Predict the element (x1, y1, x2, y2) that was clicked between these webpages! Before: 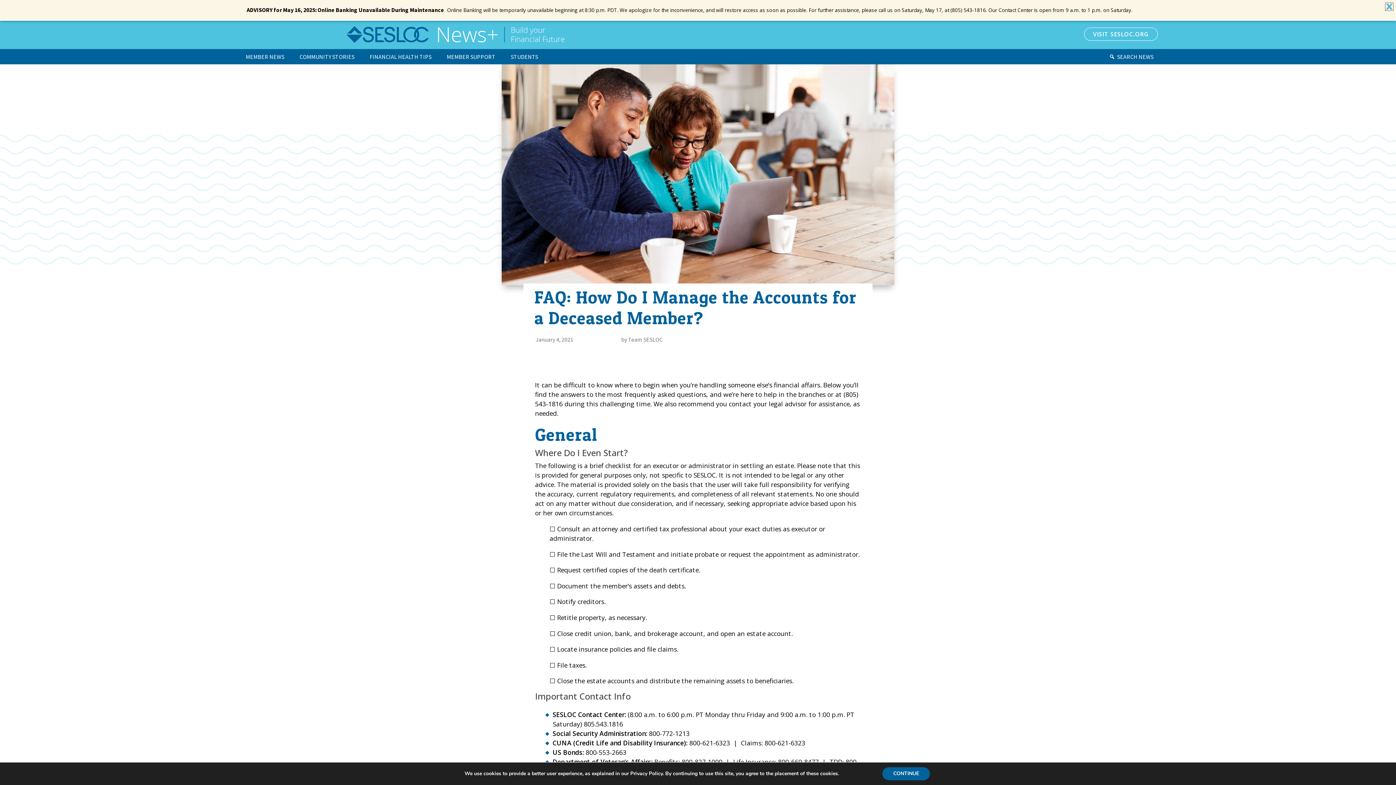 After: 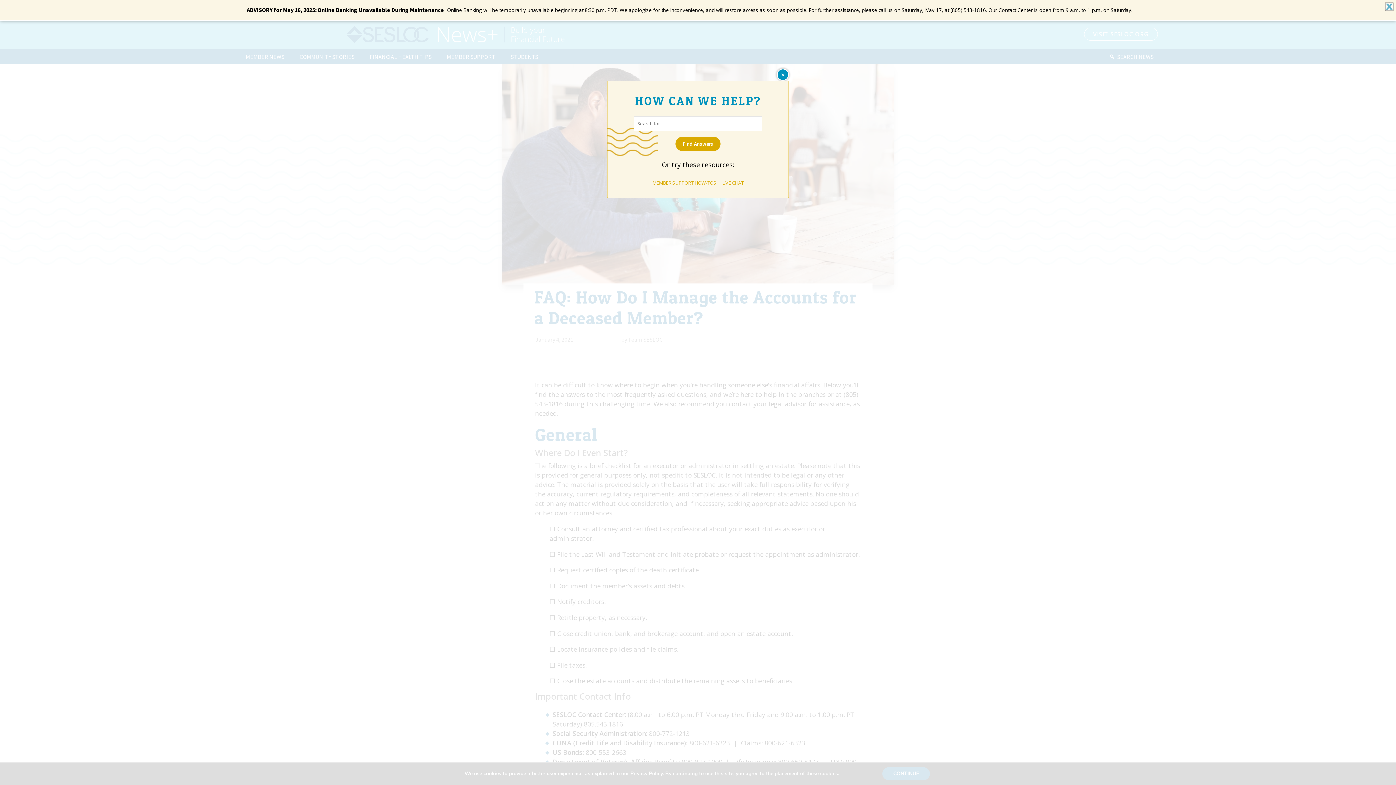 Action: label: SEARCH NEWS bbox: (1103, 49, 1159, 64)